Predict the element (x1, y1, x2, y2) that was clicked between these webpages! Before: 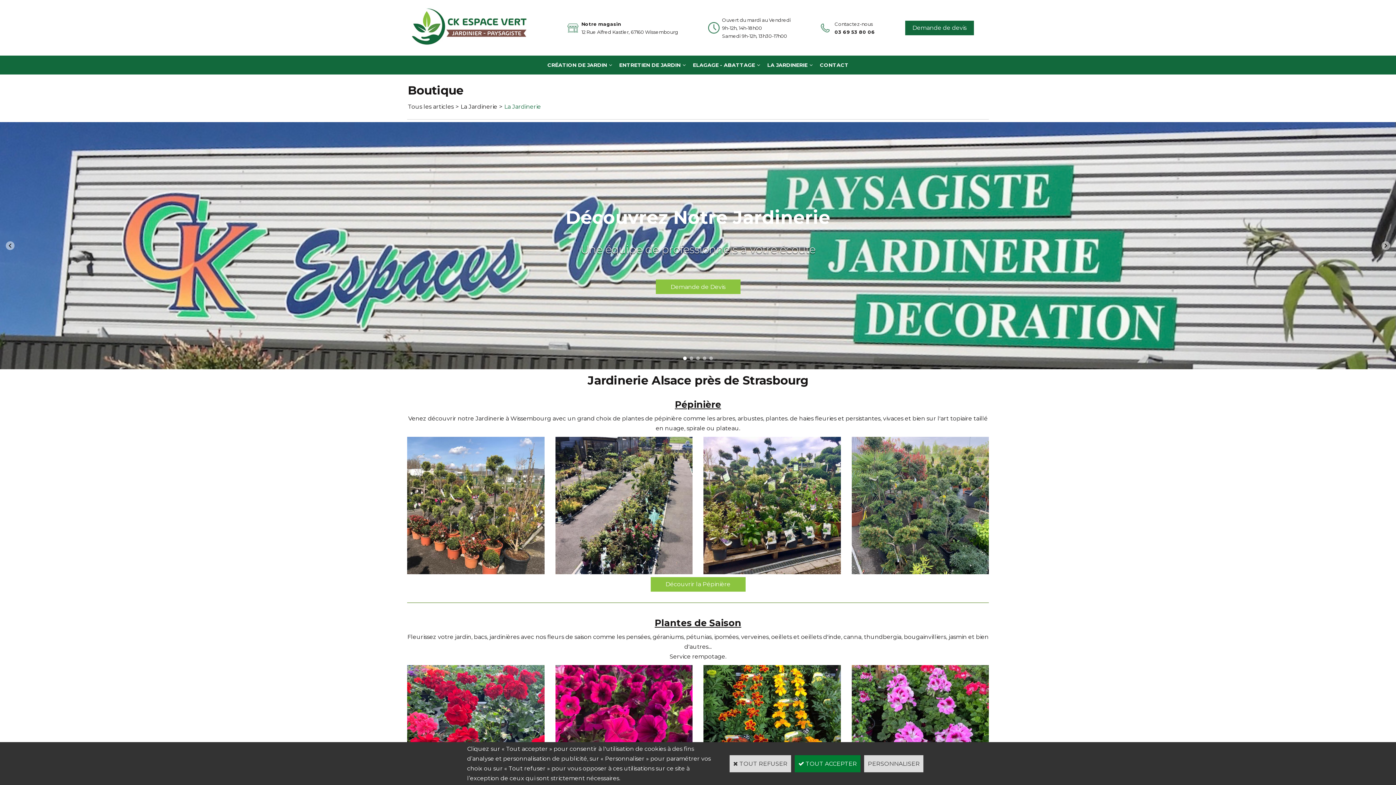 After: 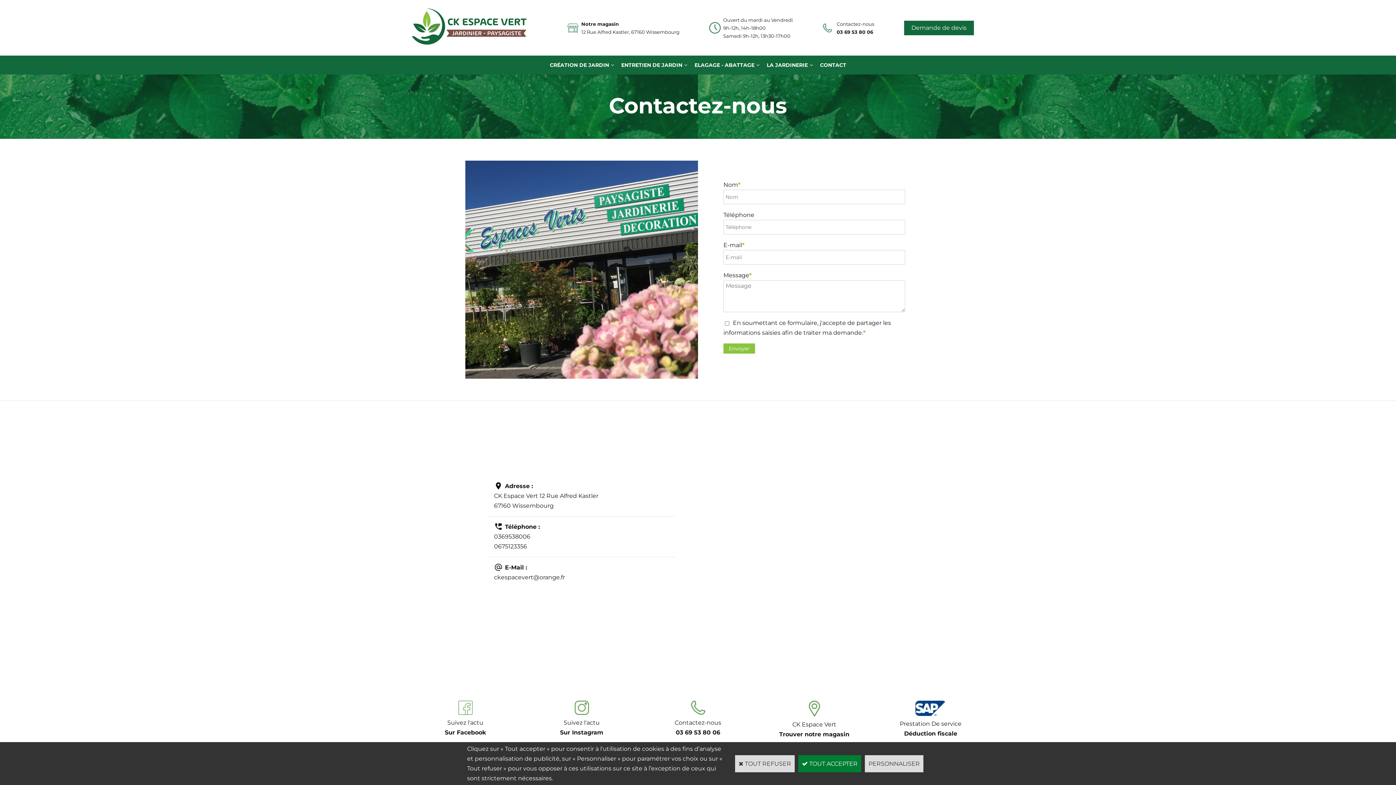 Action: bbox: (813, 55, 854, 74) label: CONTACT